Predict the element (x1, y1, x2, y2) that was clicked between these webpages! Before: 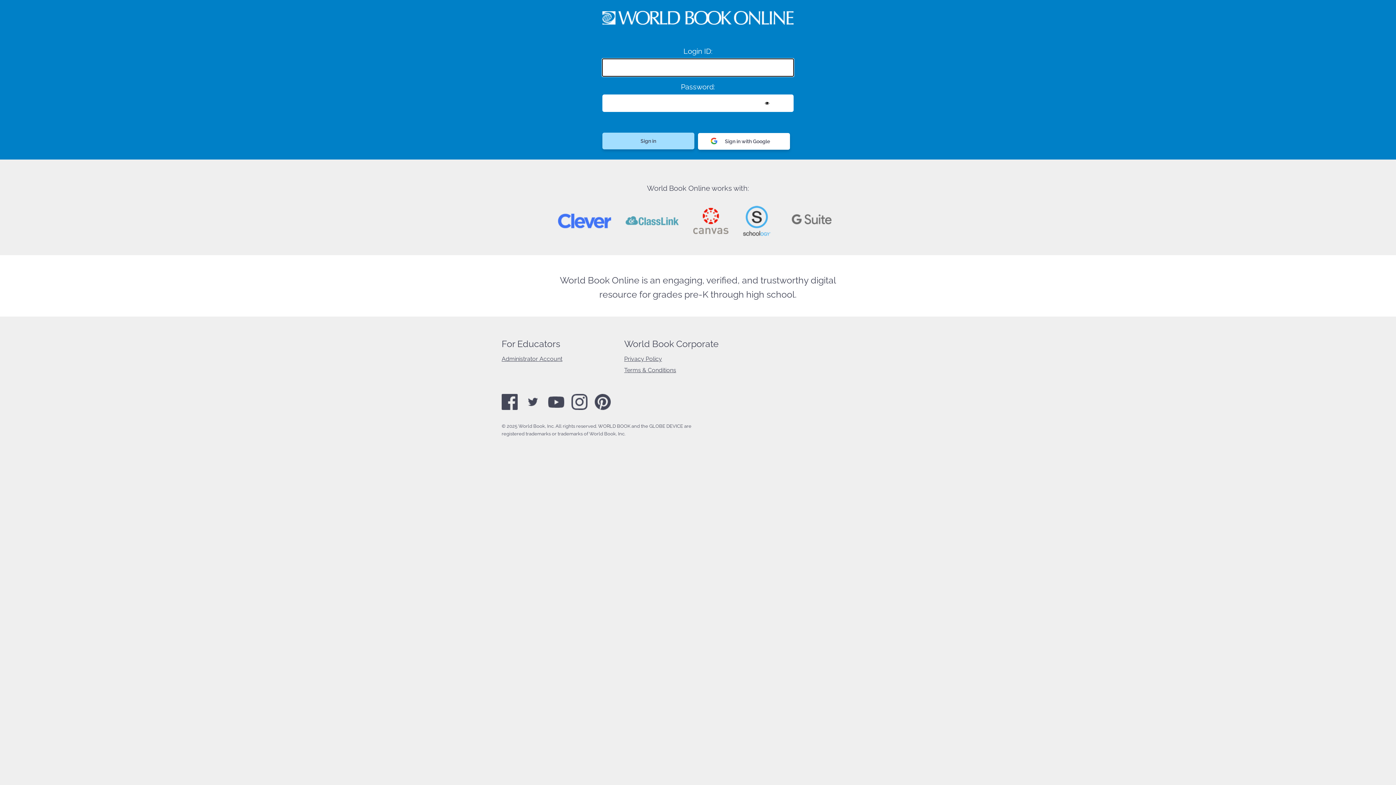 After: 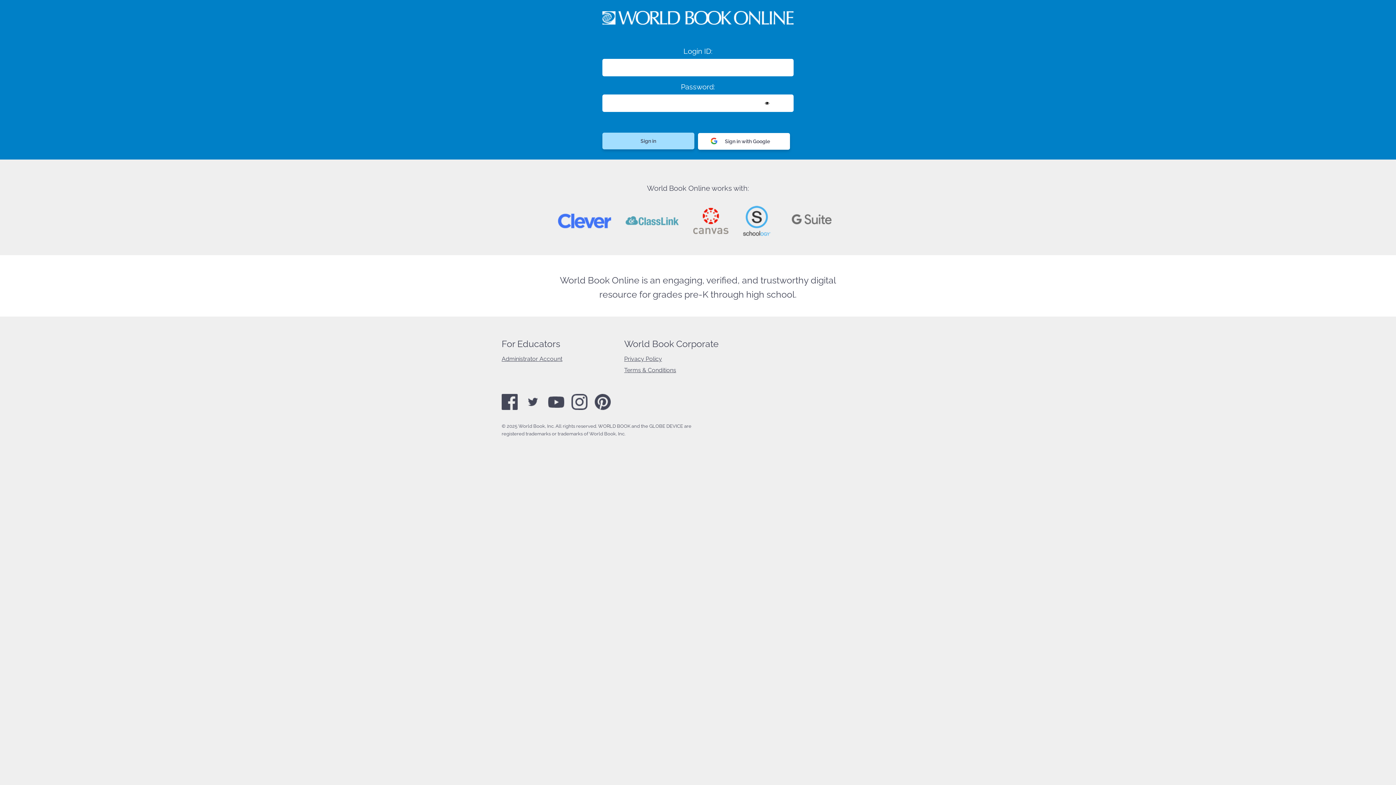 Action: bbox: (624, 355, 662, 362) label: Privacy Policy